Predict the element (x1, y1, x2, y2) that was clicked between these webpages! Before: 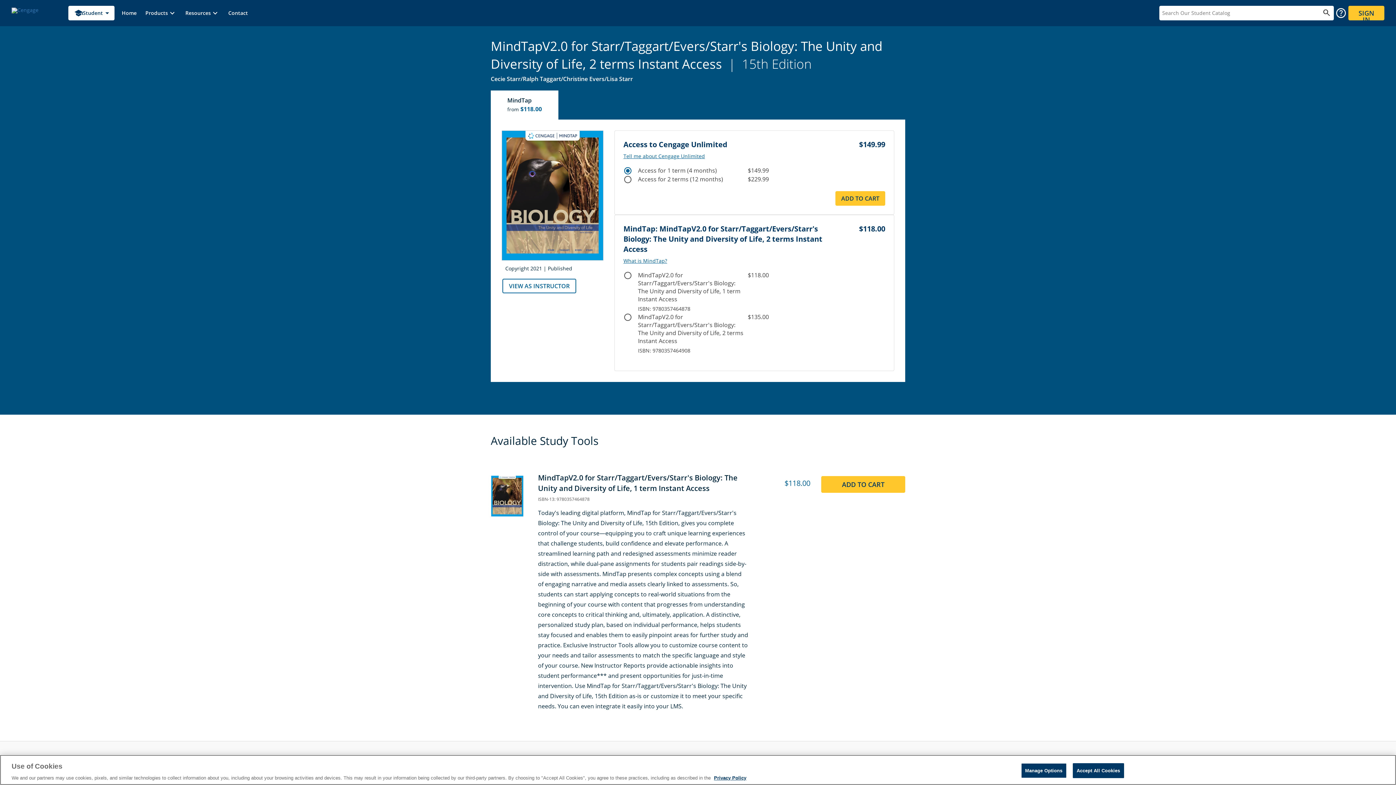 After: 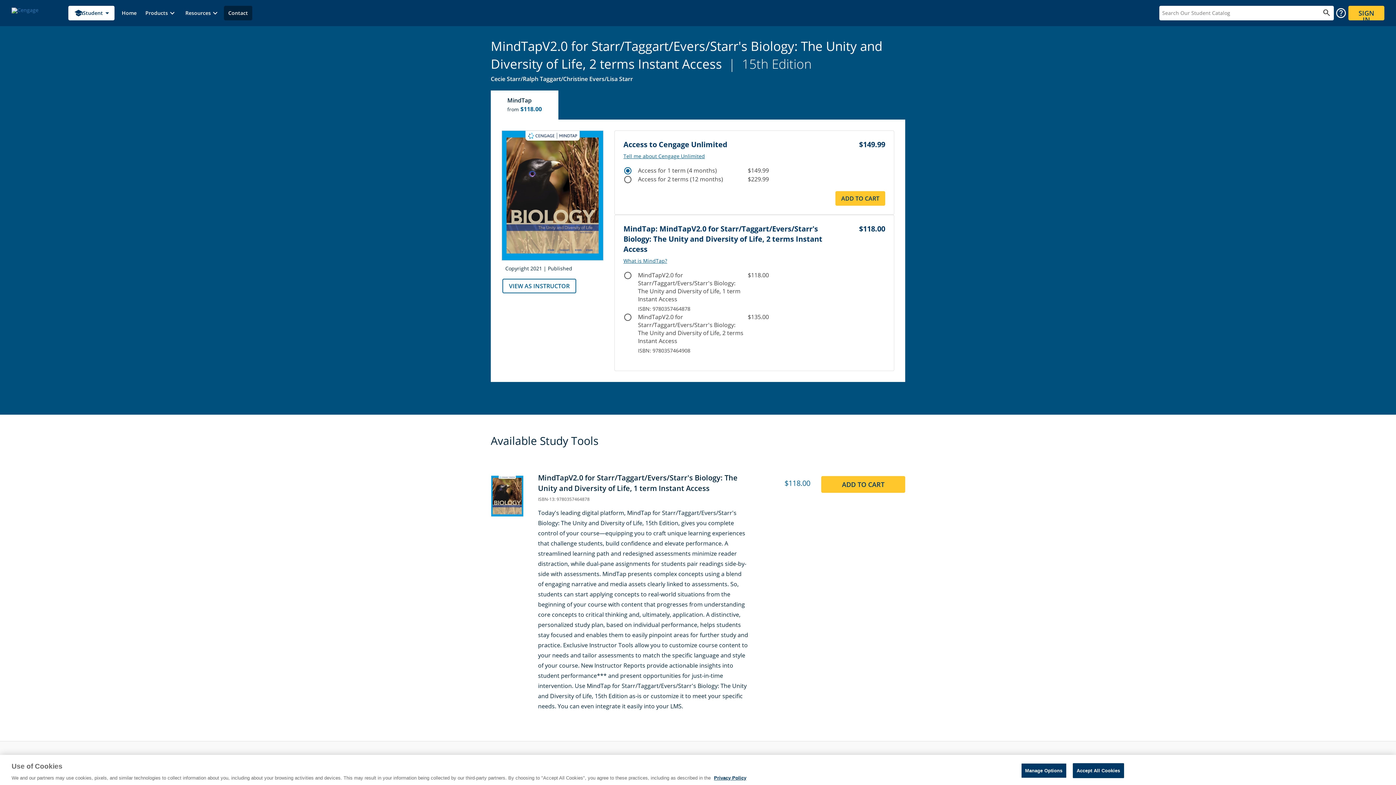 Action: bbox: (224, 5, 252, 20) label: Contact